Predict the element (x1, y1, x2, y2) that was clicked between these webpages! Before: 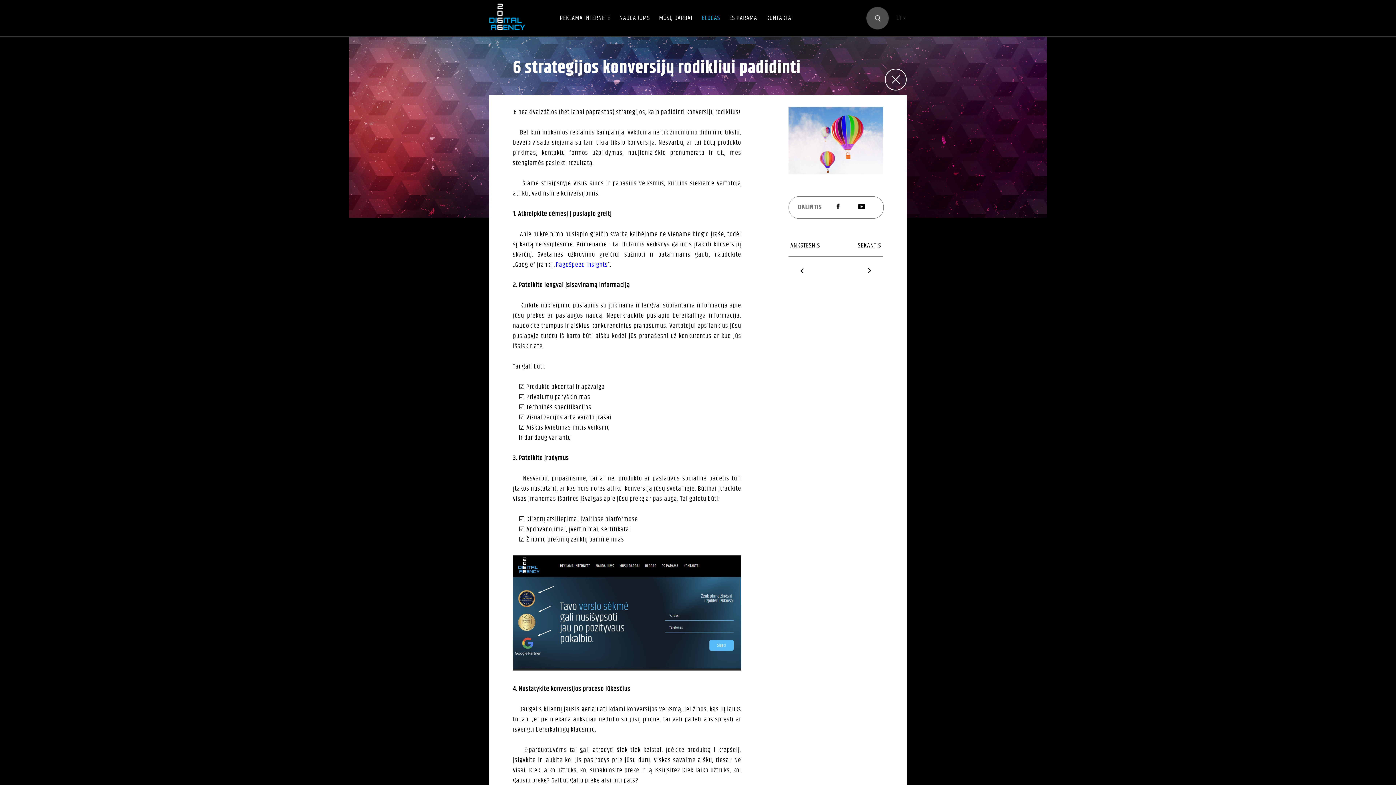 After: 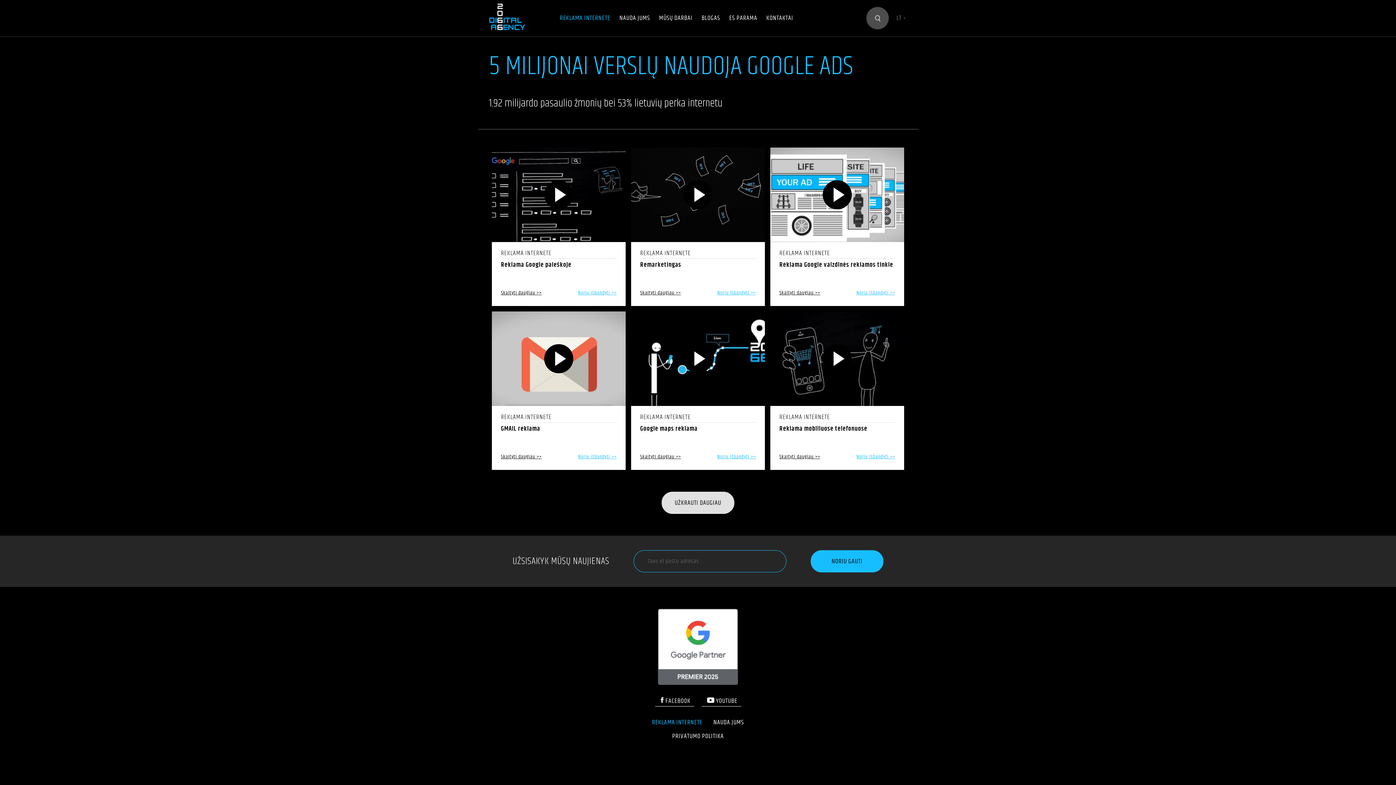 Action: bbox: (560, 13, 610, 23) label: REKLAMA INTERNETE